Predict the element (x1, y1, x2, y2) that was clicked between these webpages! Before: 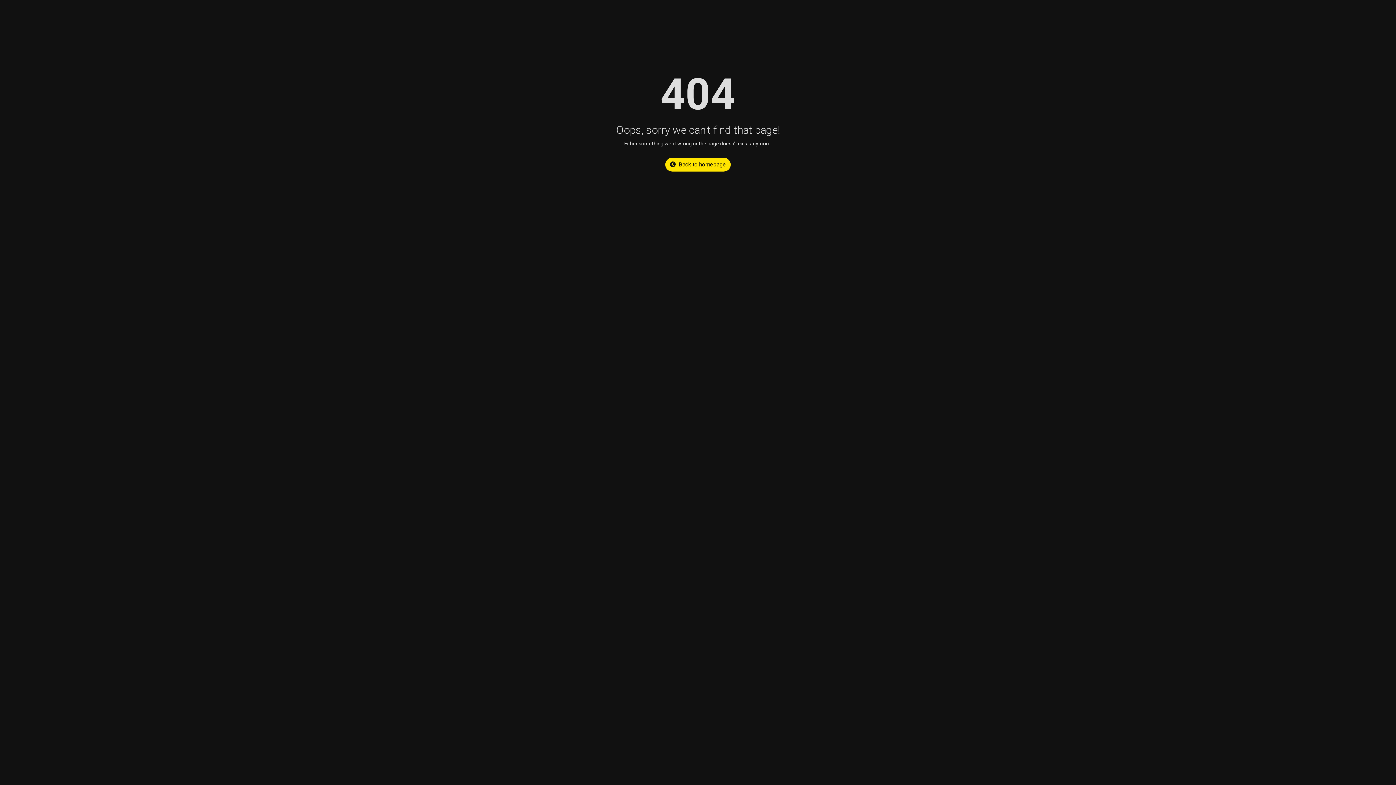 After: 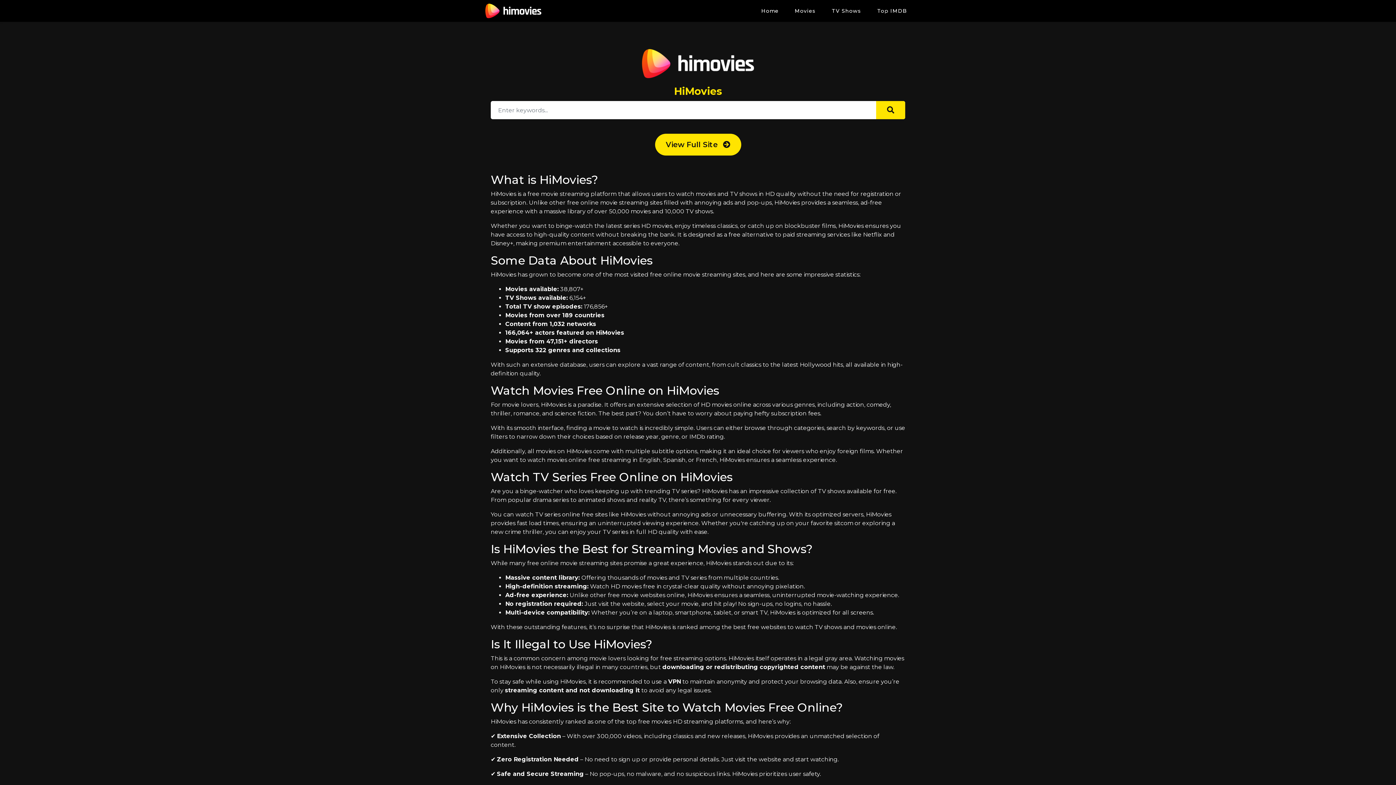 Action: bbox: (665, 157, 730, 171) label: Back to homepage